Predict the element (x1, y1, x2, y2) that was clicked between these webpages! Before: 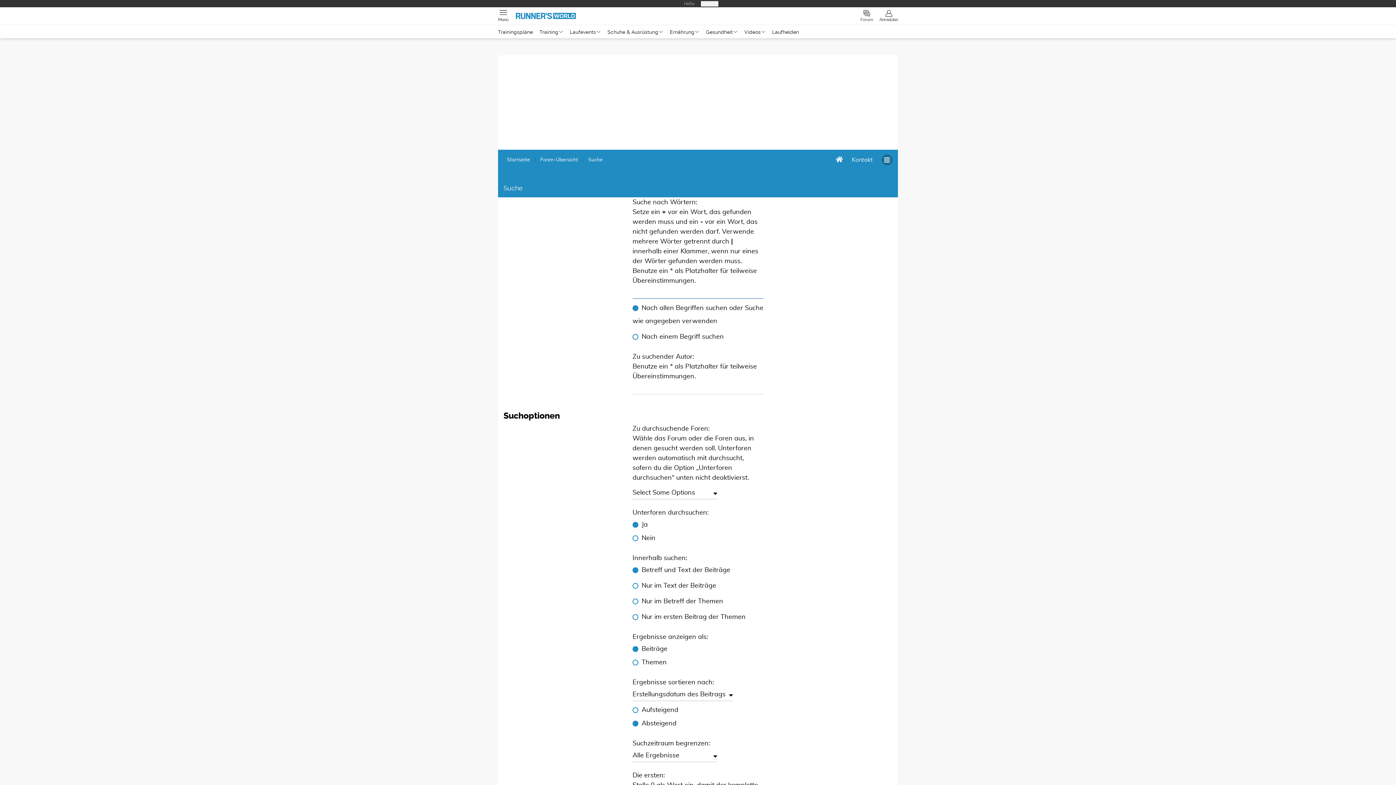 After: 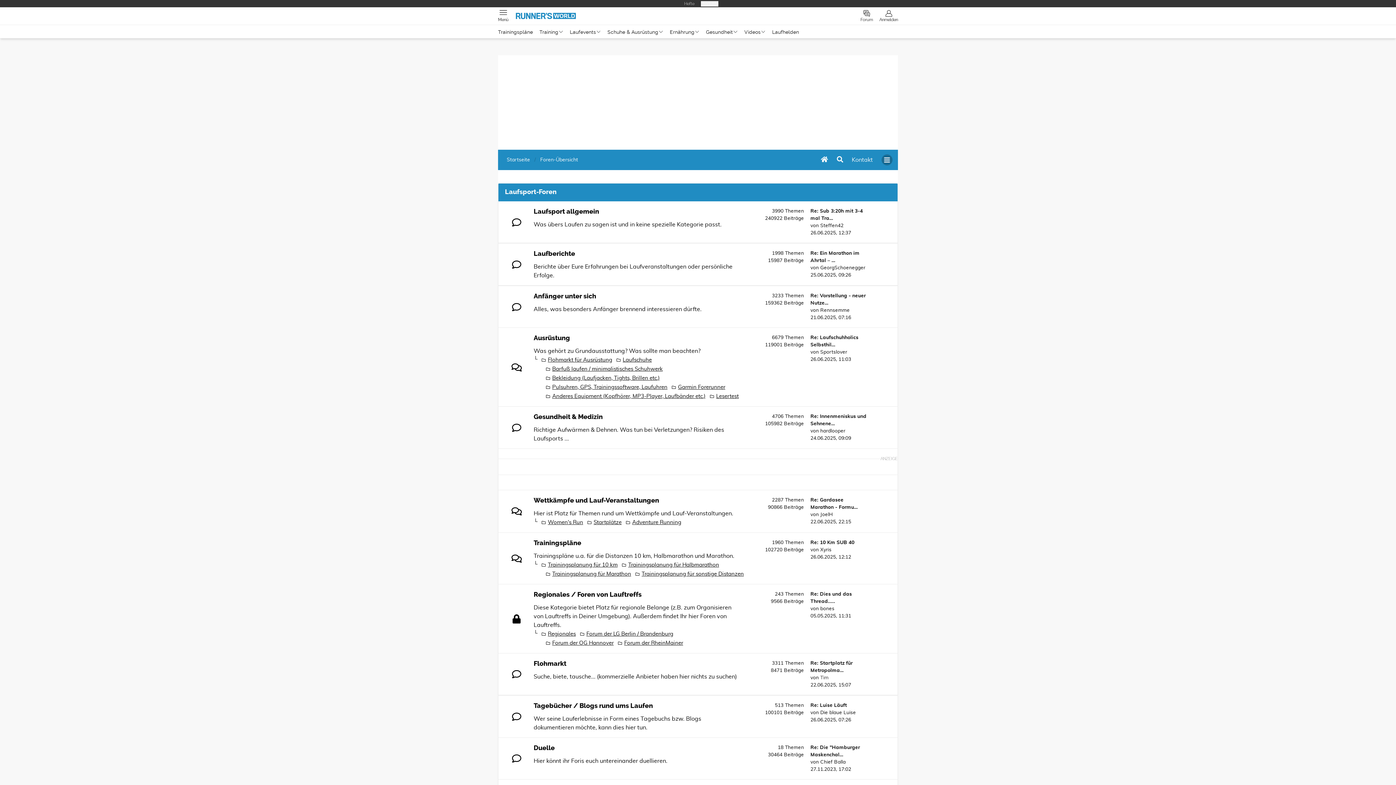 Action: label: Foren-Übersicht bbox: (540, 59, 578, 64)